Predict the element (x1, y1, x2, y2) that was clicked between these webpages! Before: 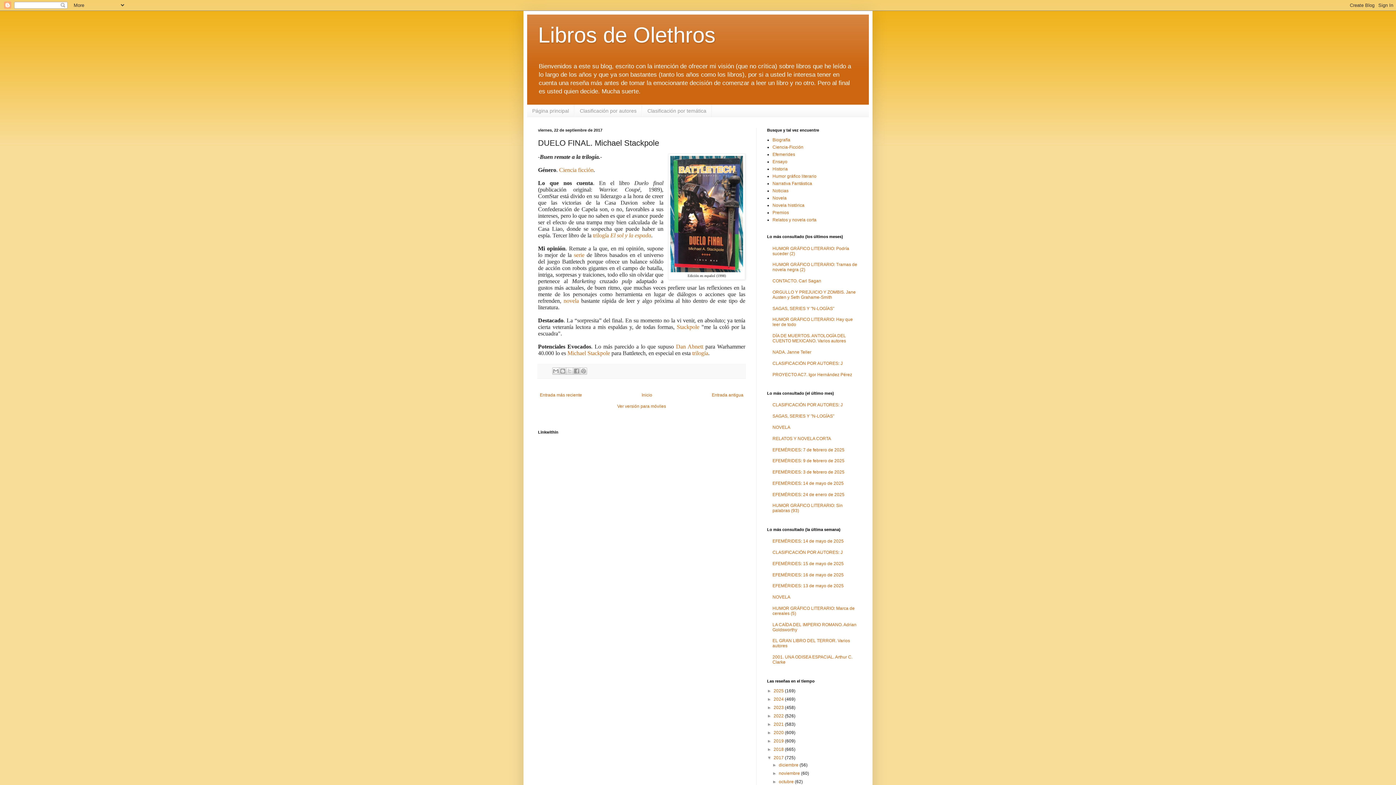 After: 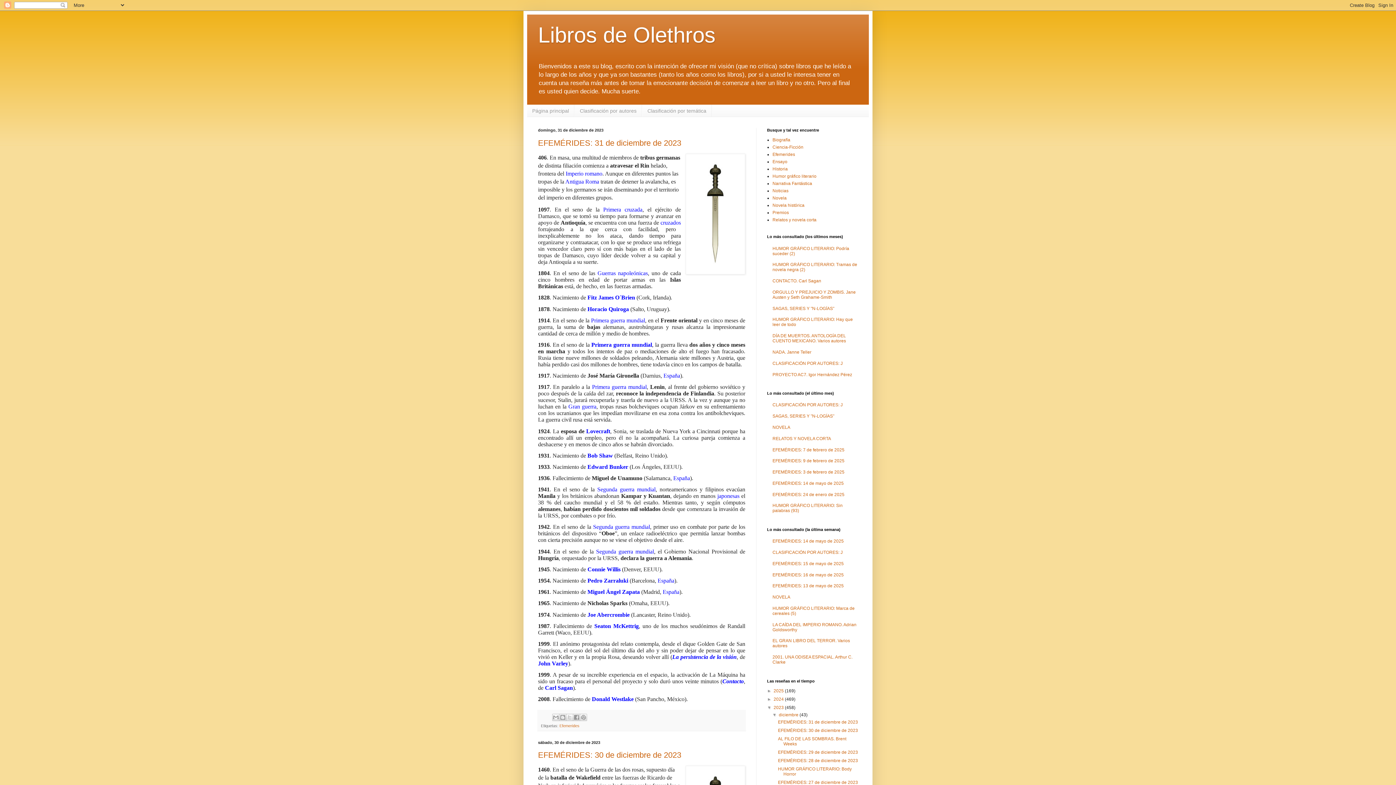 Action: bbox: (773, 705, 785, 710) label: 2023 